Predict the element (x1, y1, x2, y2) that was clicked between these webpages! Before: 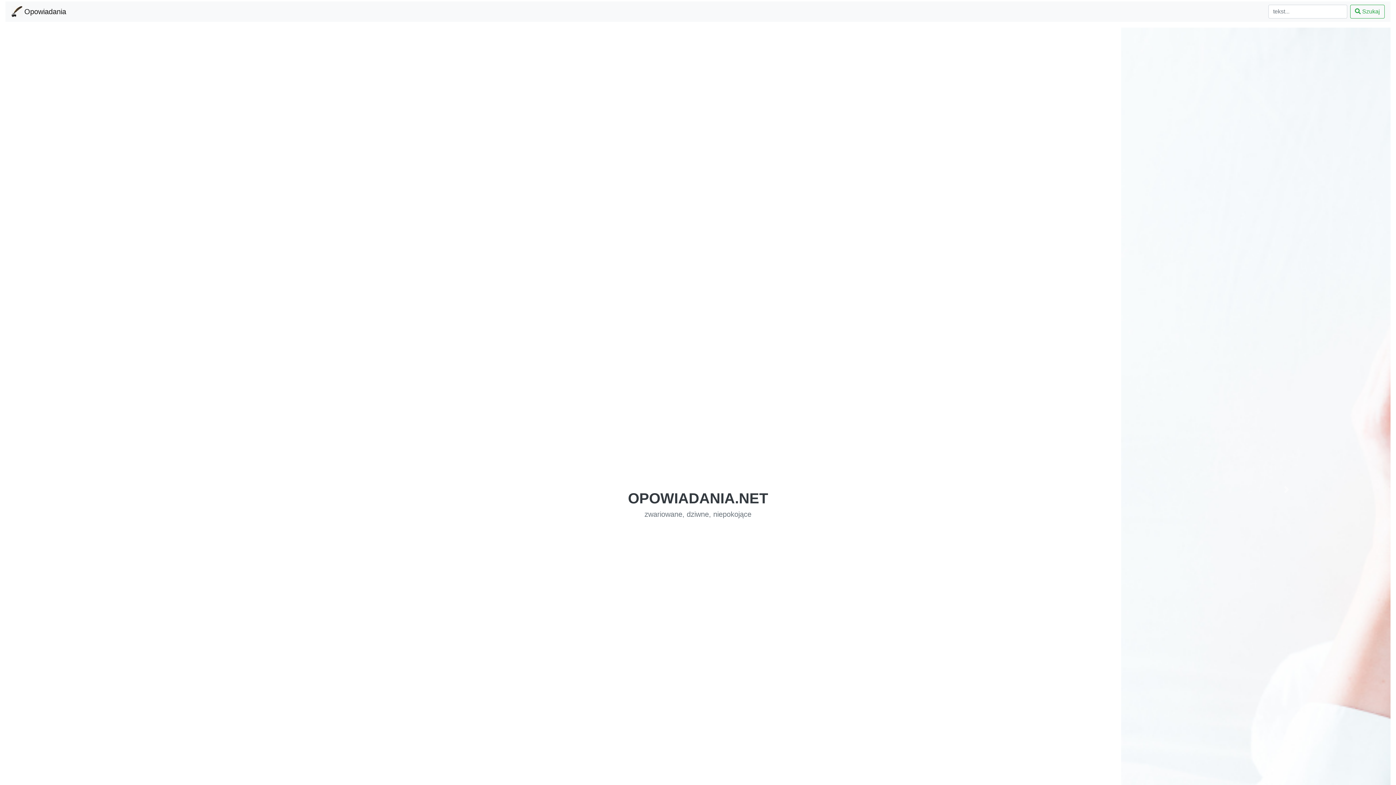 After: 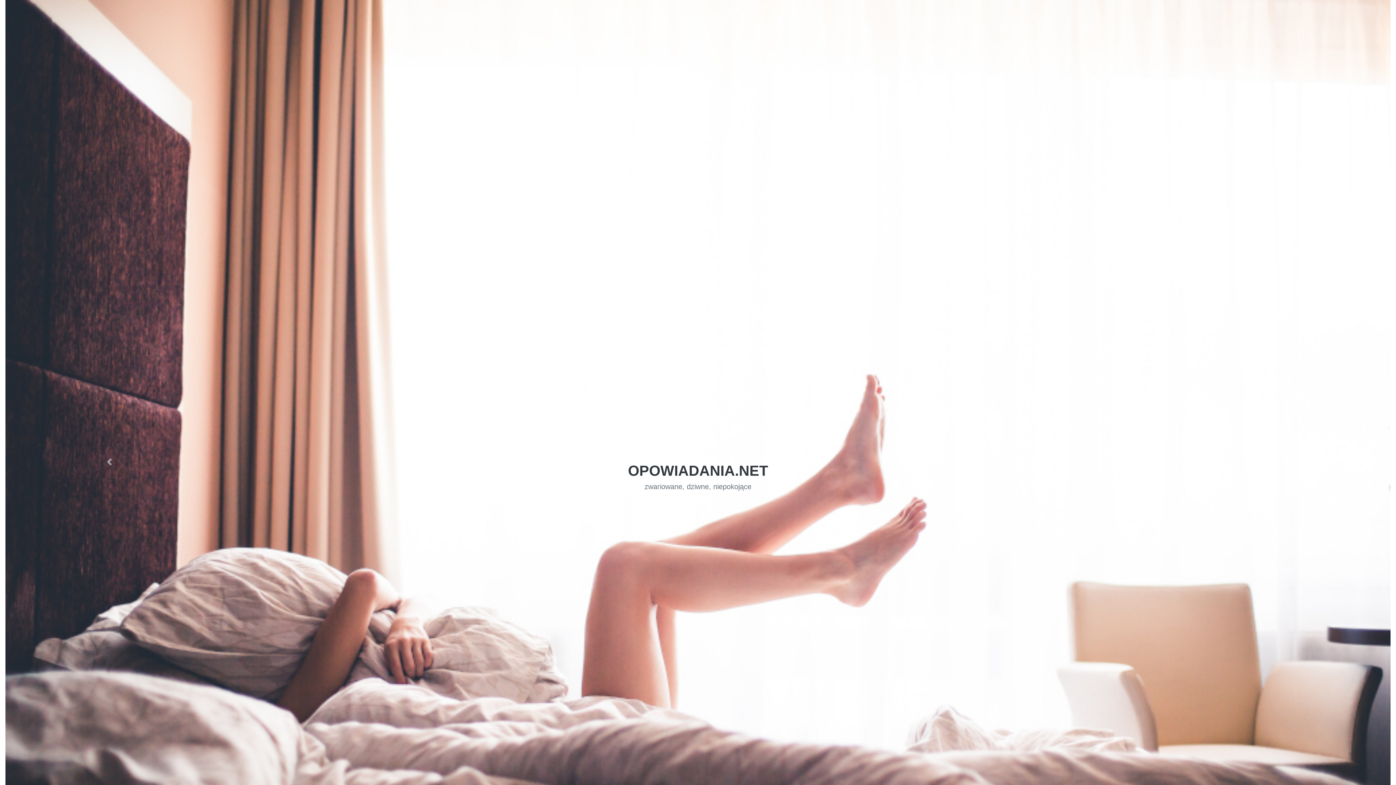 Action: bbox: (1183, 27, 1390, 951) label: Next